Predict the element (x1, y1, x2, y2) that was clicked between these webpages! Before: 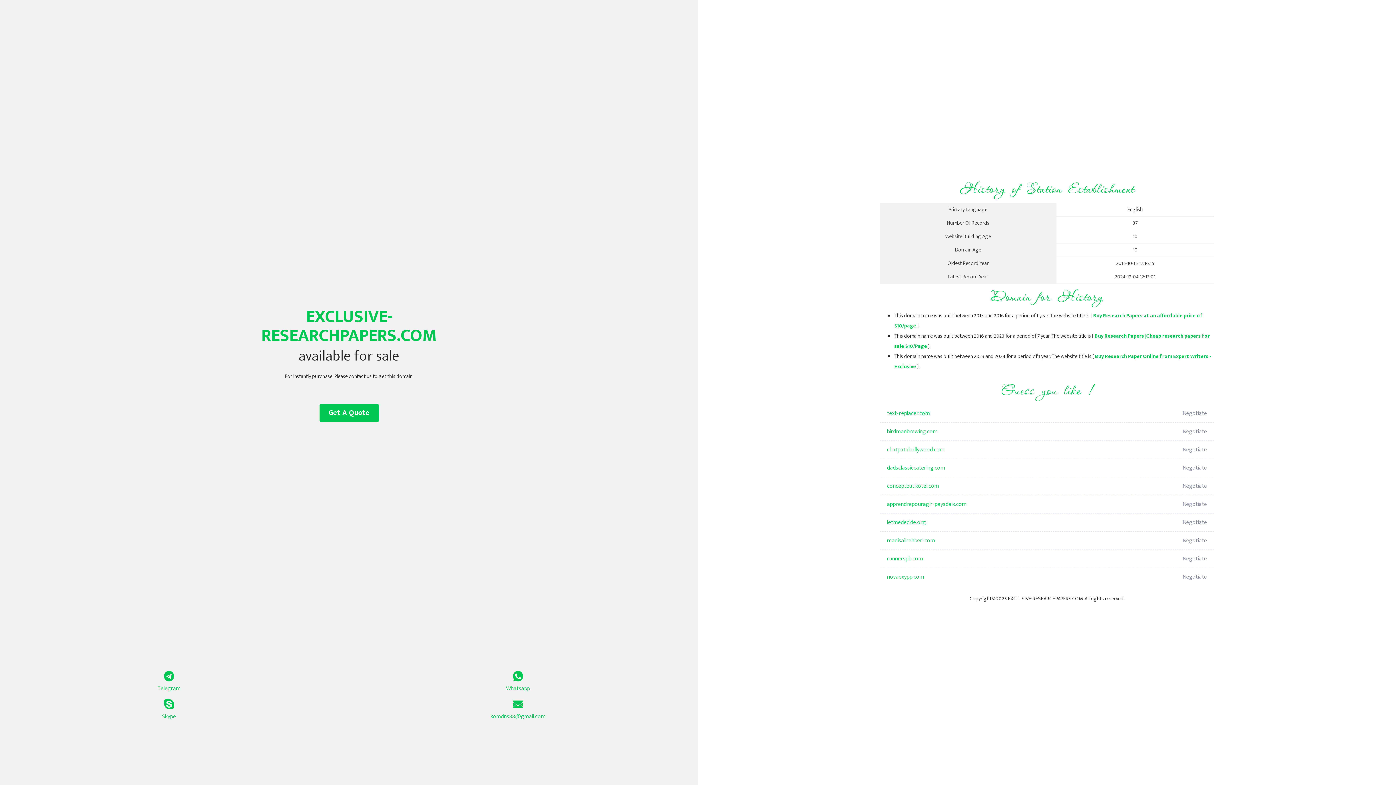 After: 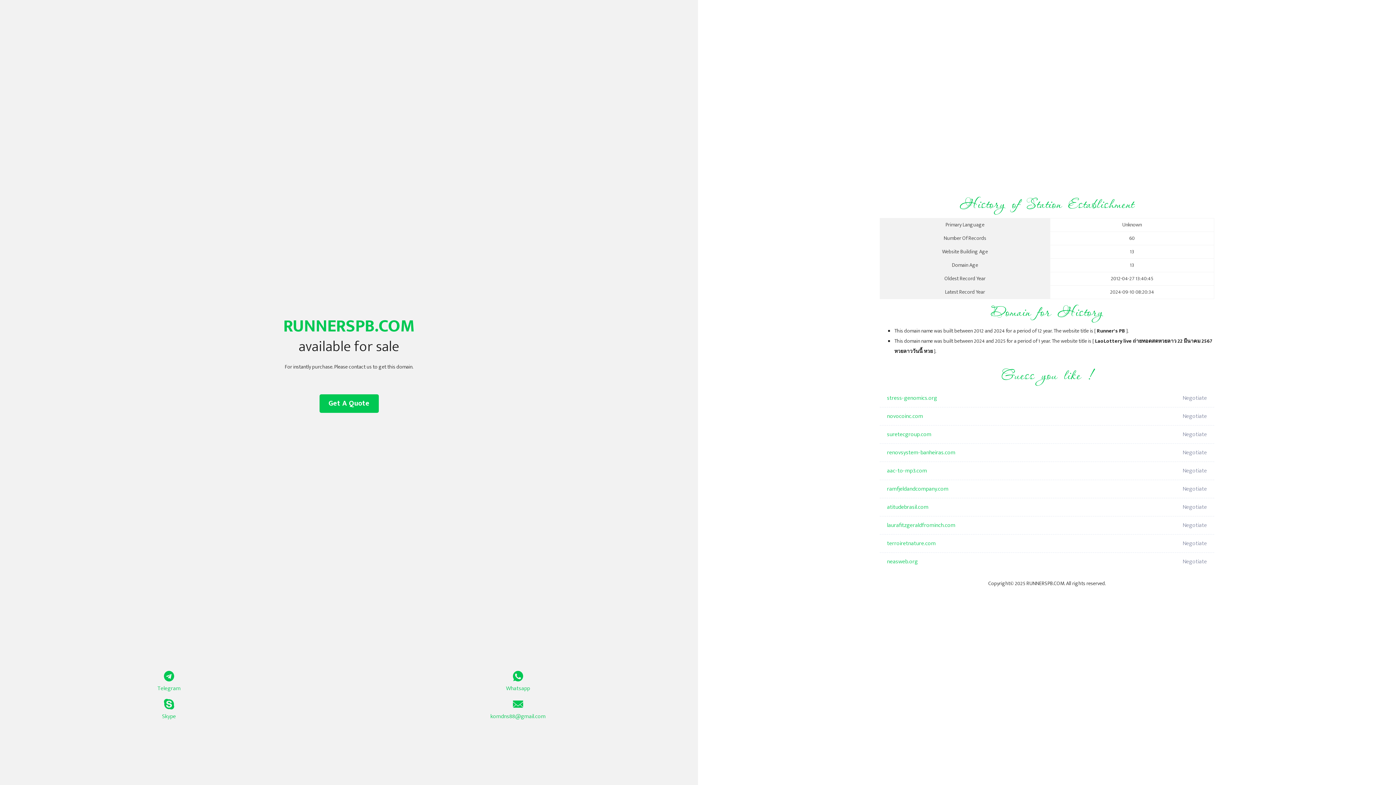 Action: bbox: (887, 550, 1098, 568) label: runnerspb.com